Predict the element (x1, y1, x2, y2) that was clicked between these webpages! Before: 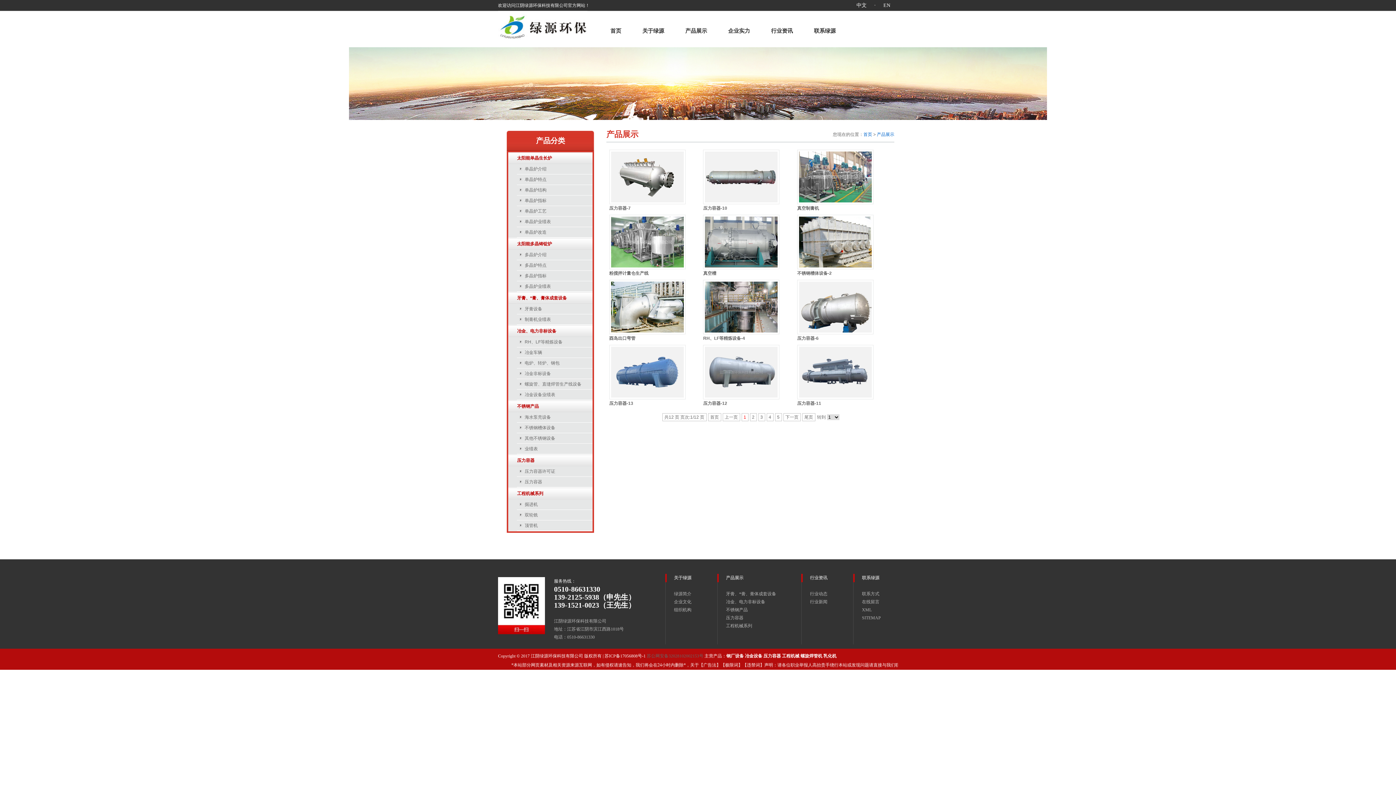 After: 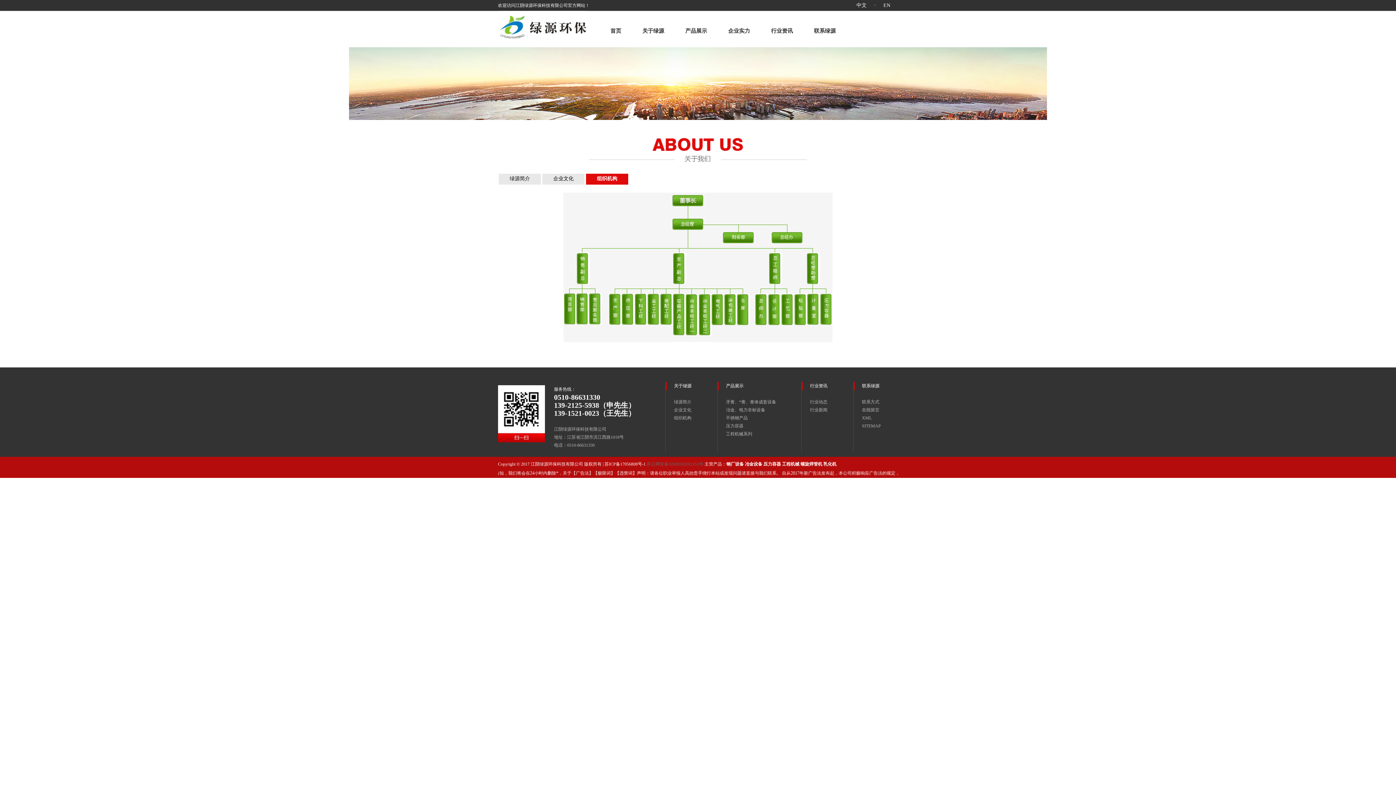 Action: bbox: (674, 607, 691, 612) label: 组织机构